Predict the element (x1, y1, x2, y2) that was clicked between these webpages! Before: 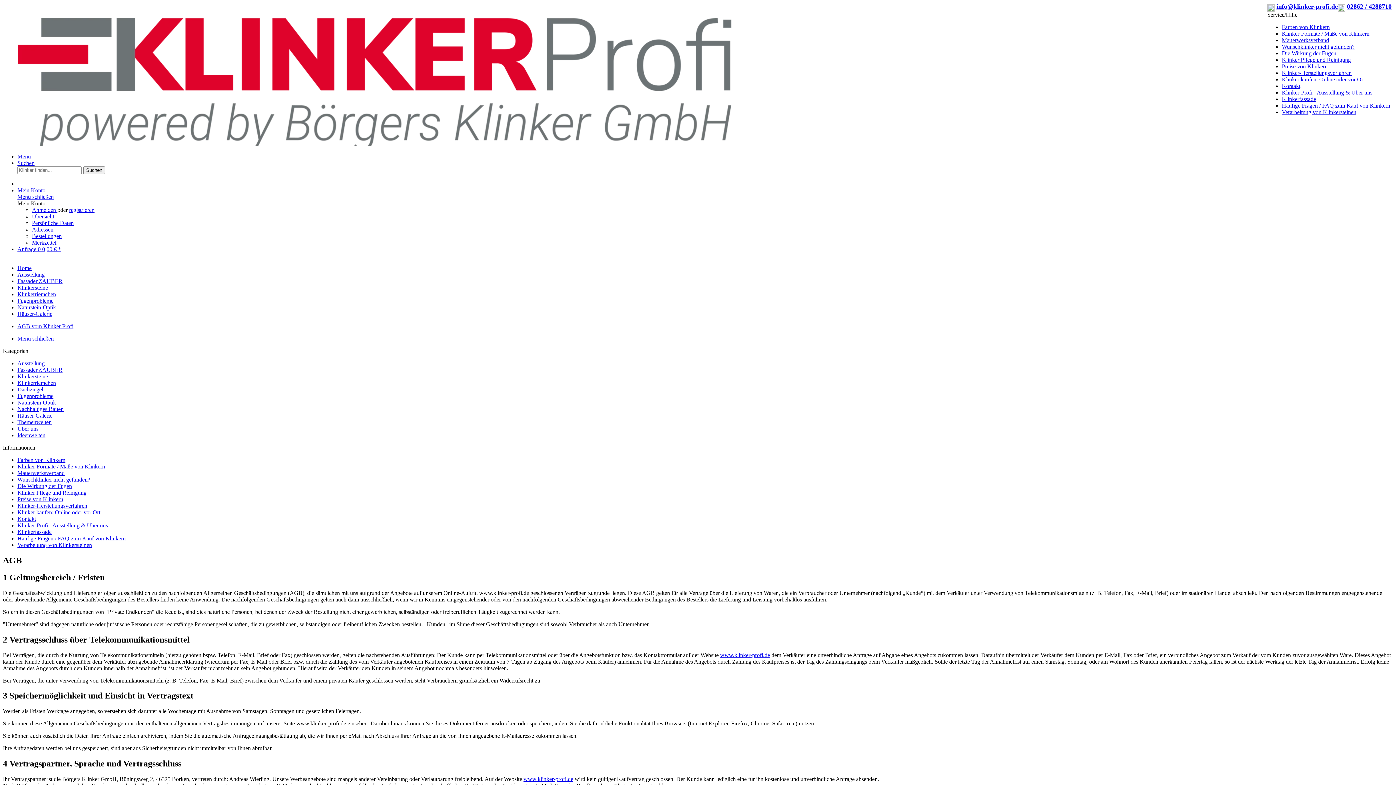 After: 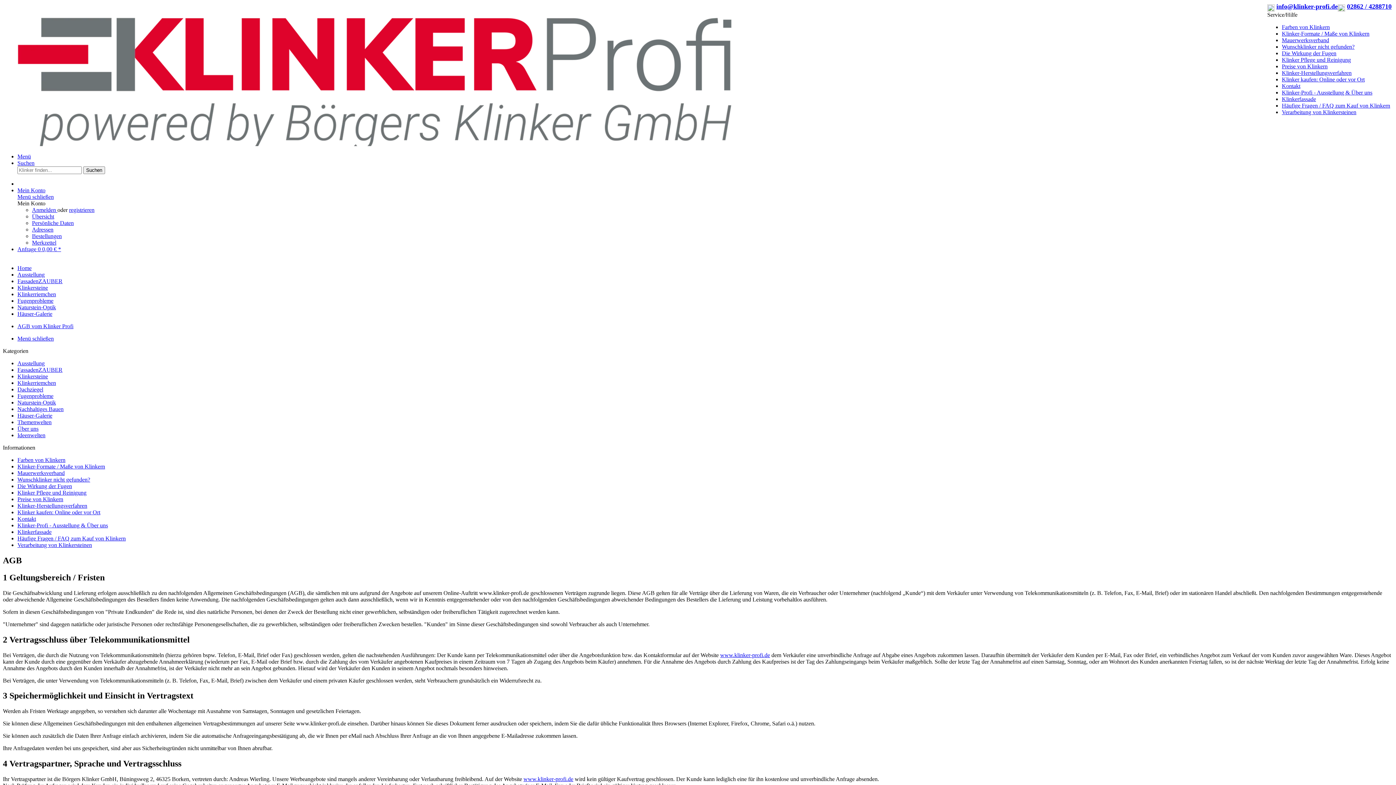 Action: label: Menü bbox: (17, 153, 30, 159)